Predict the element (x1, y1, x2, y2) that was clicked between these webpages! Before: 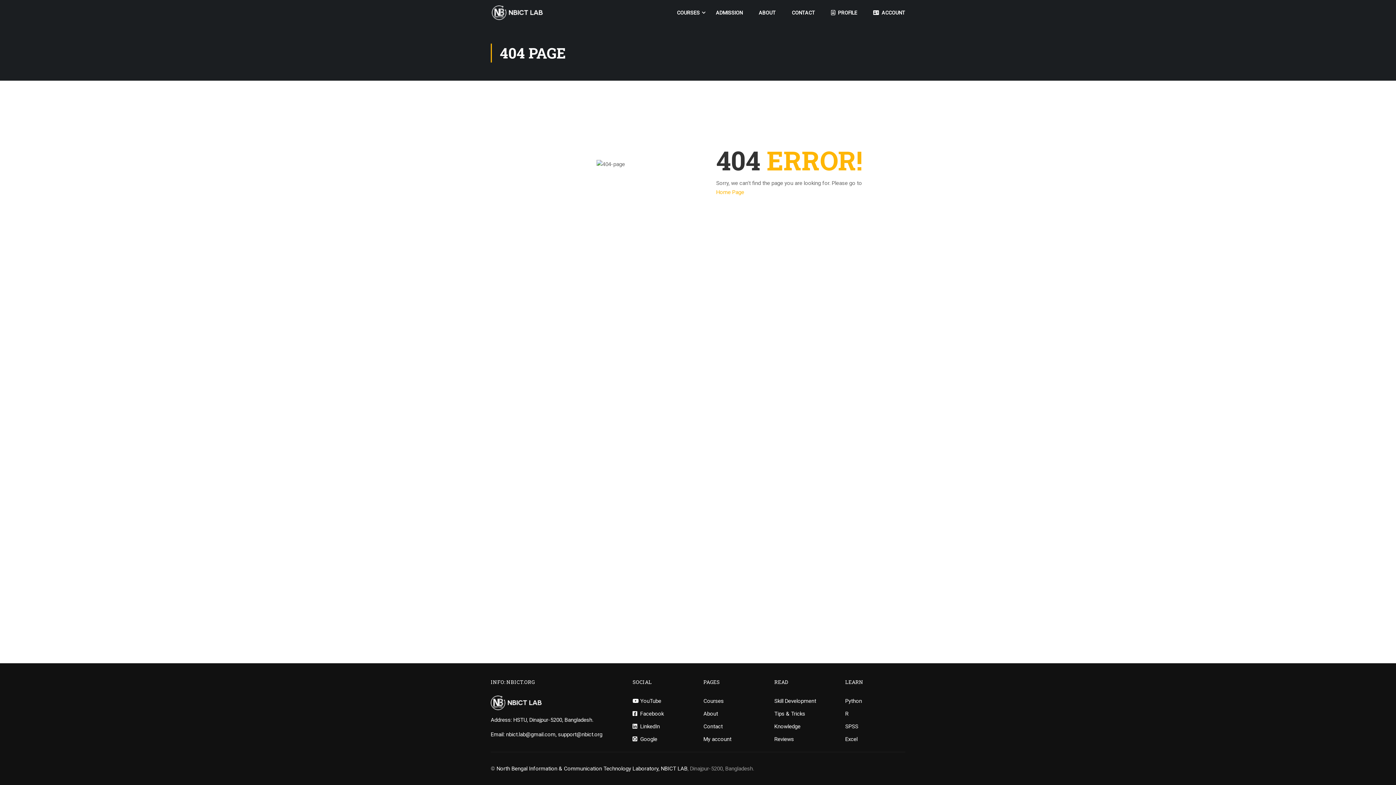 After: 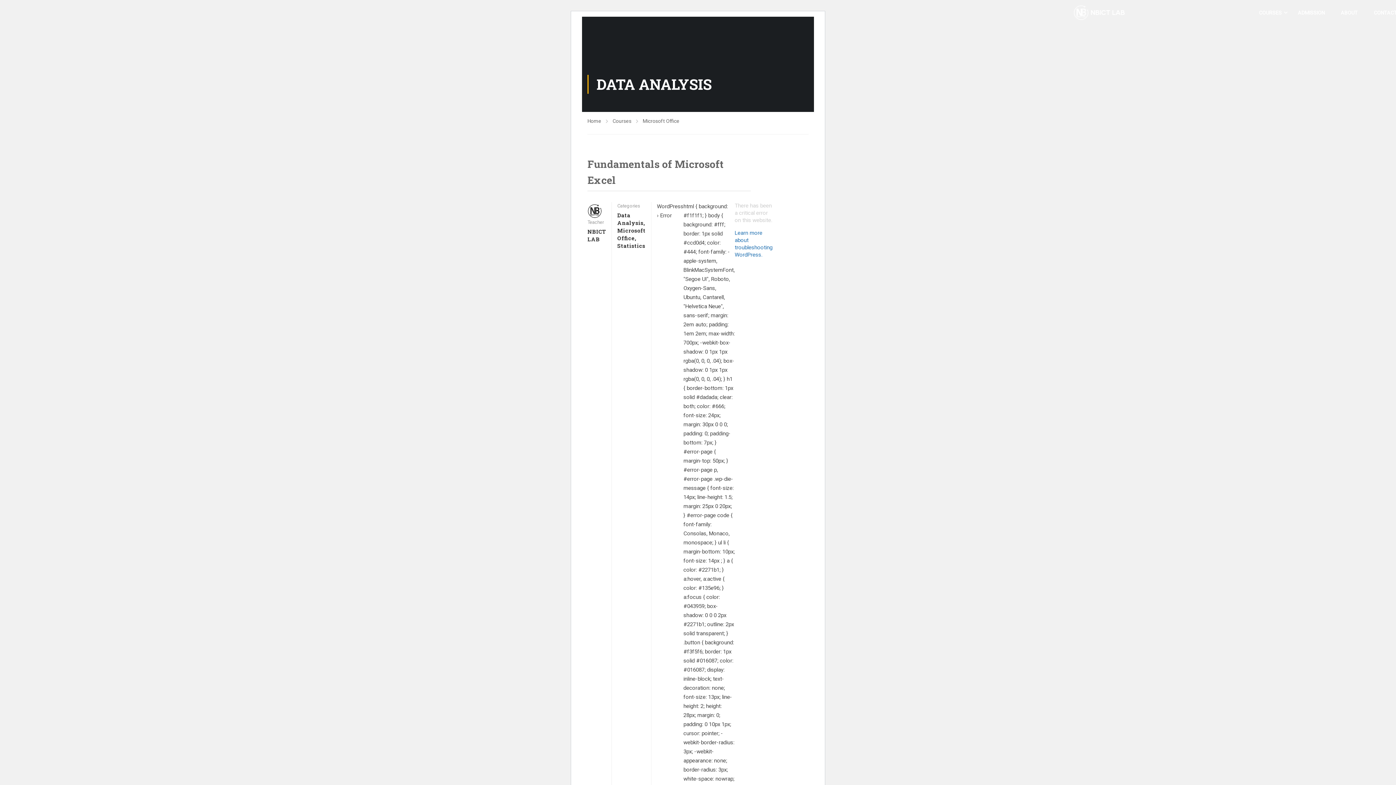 Action: bbox: (845, 734, 905, 745) label: Excel